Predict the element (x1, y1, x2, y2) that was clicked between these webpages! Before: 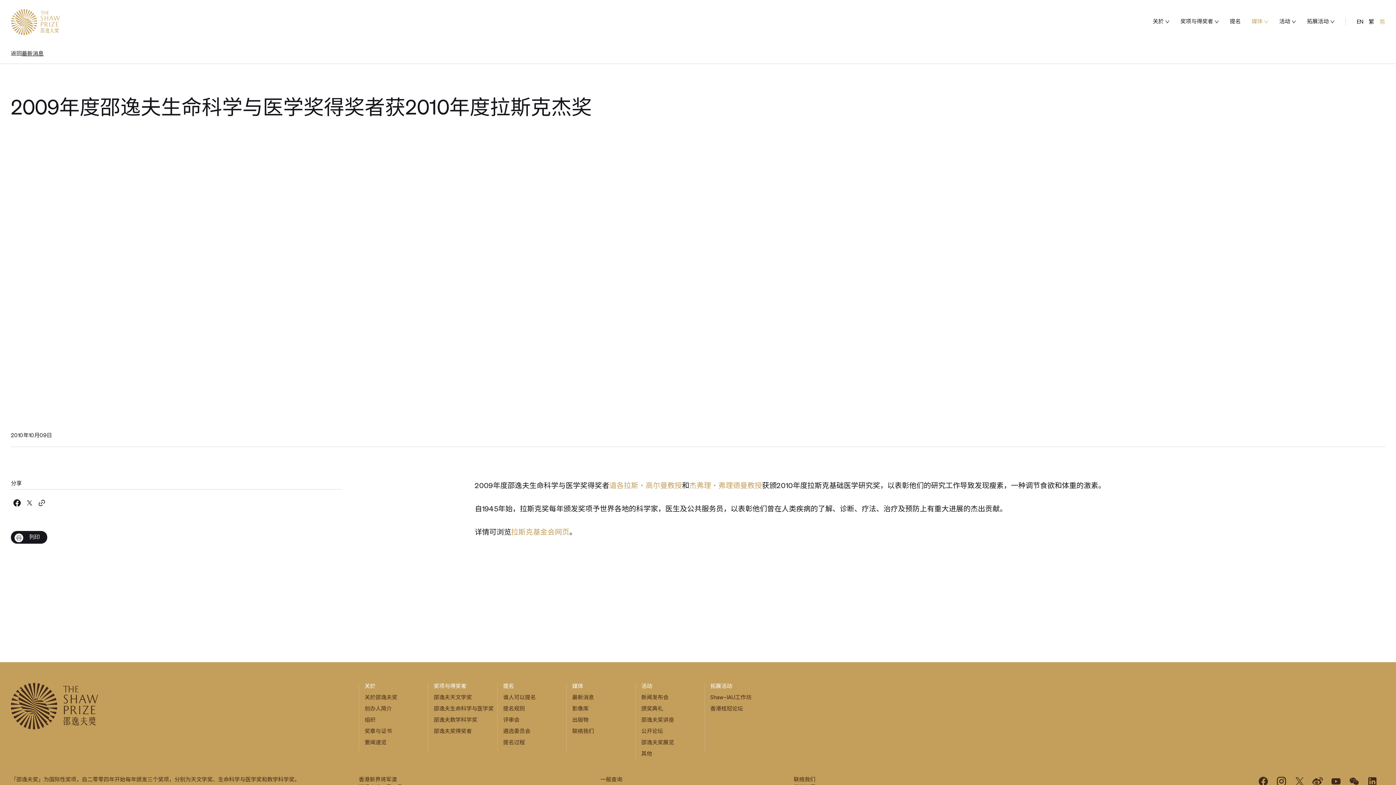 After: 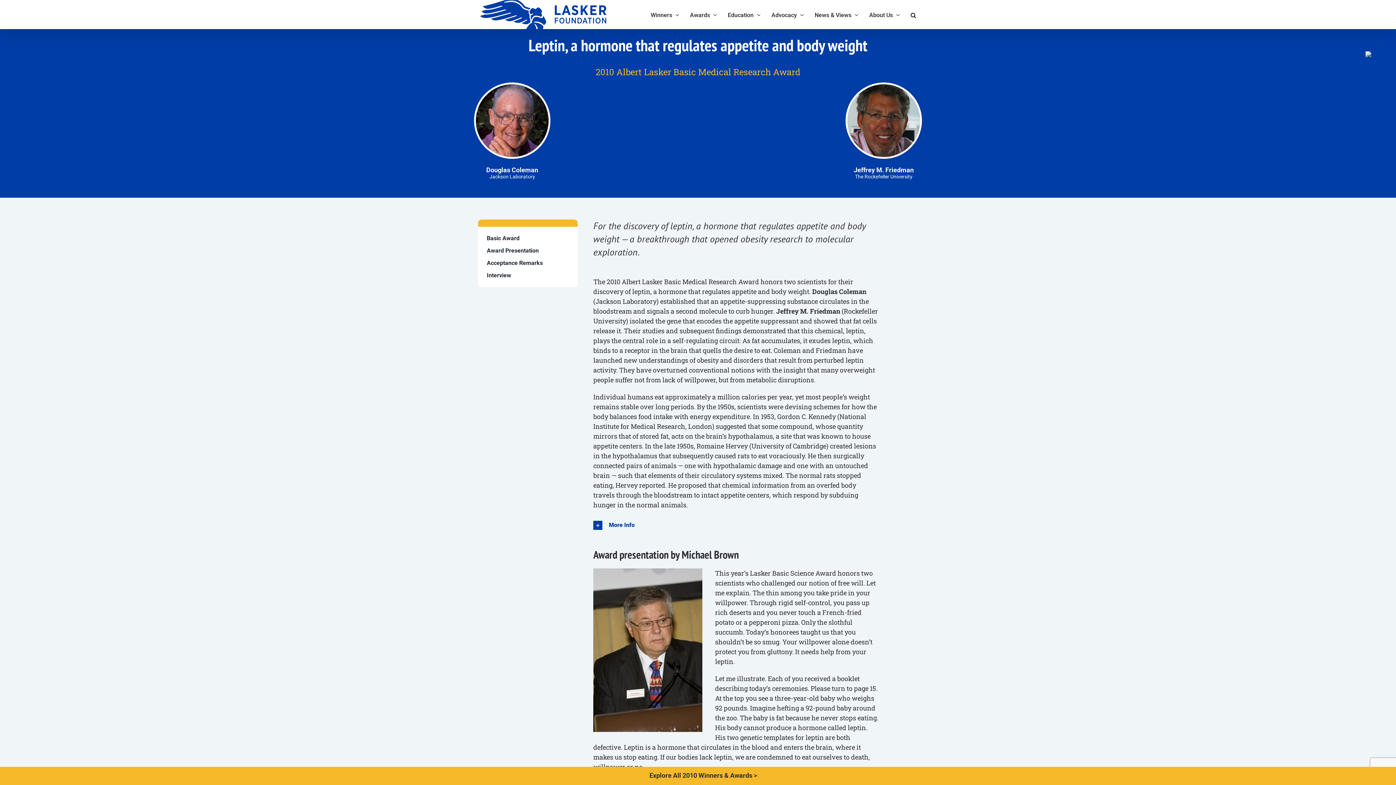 Action: bbox: (511, 528, 569, 536) label: 拉斯克基金会网页